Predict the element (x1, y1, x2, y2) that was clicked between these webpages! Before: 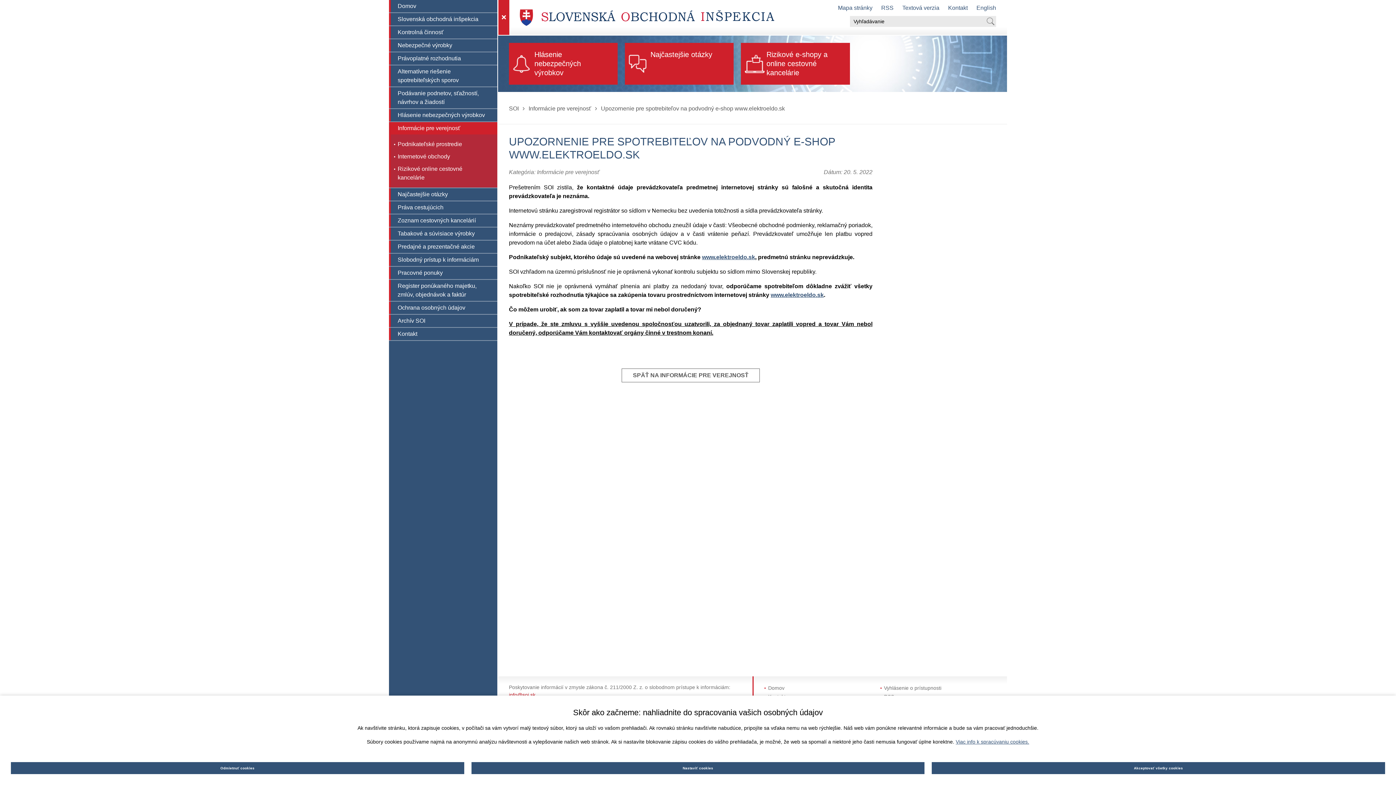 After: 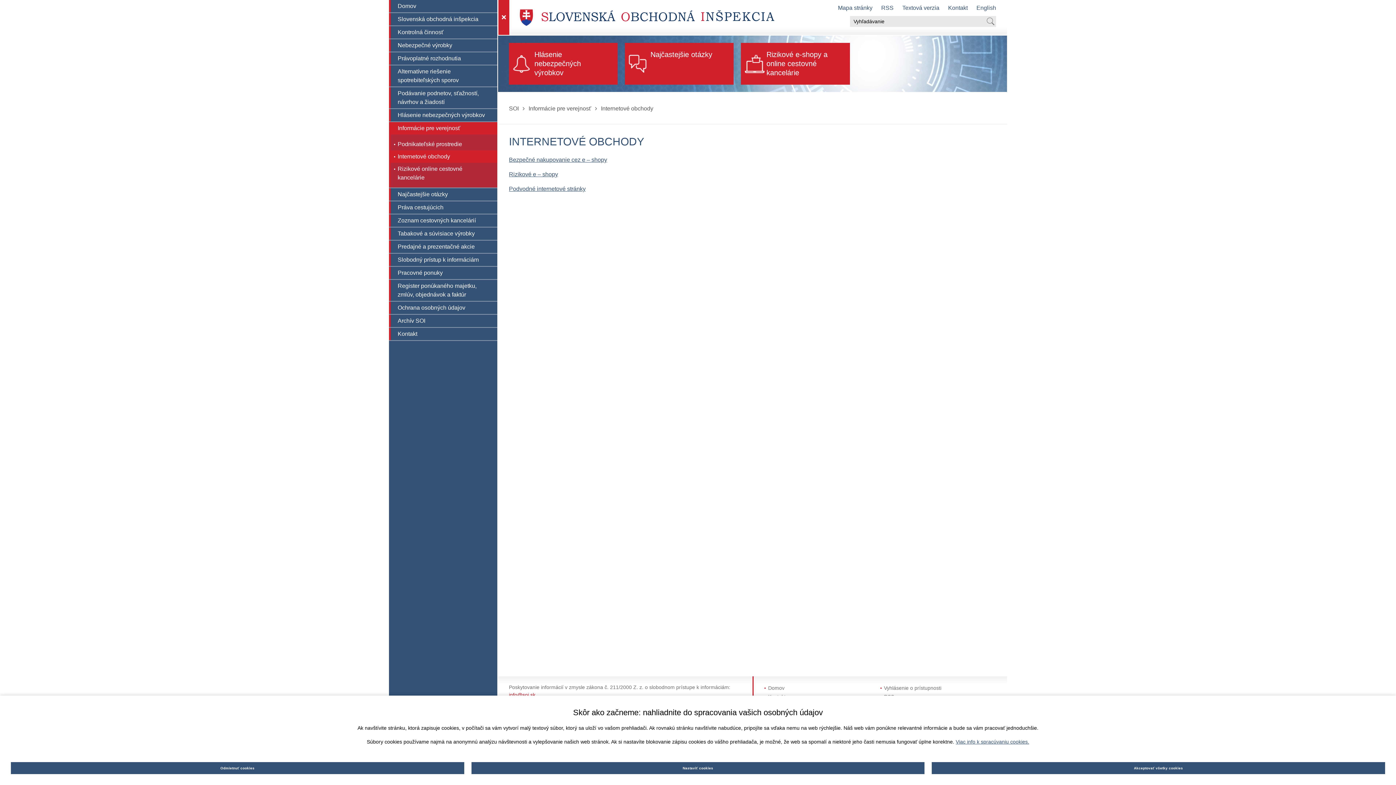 Action: bbox: (741, 42, 850, 84) label: Rizikové e-shopy a online cestovné kancelárie